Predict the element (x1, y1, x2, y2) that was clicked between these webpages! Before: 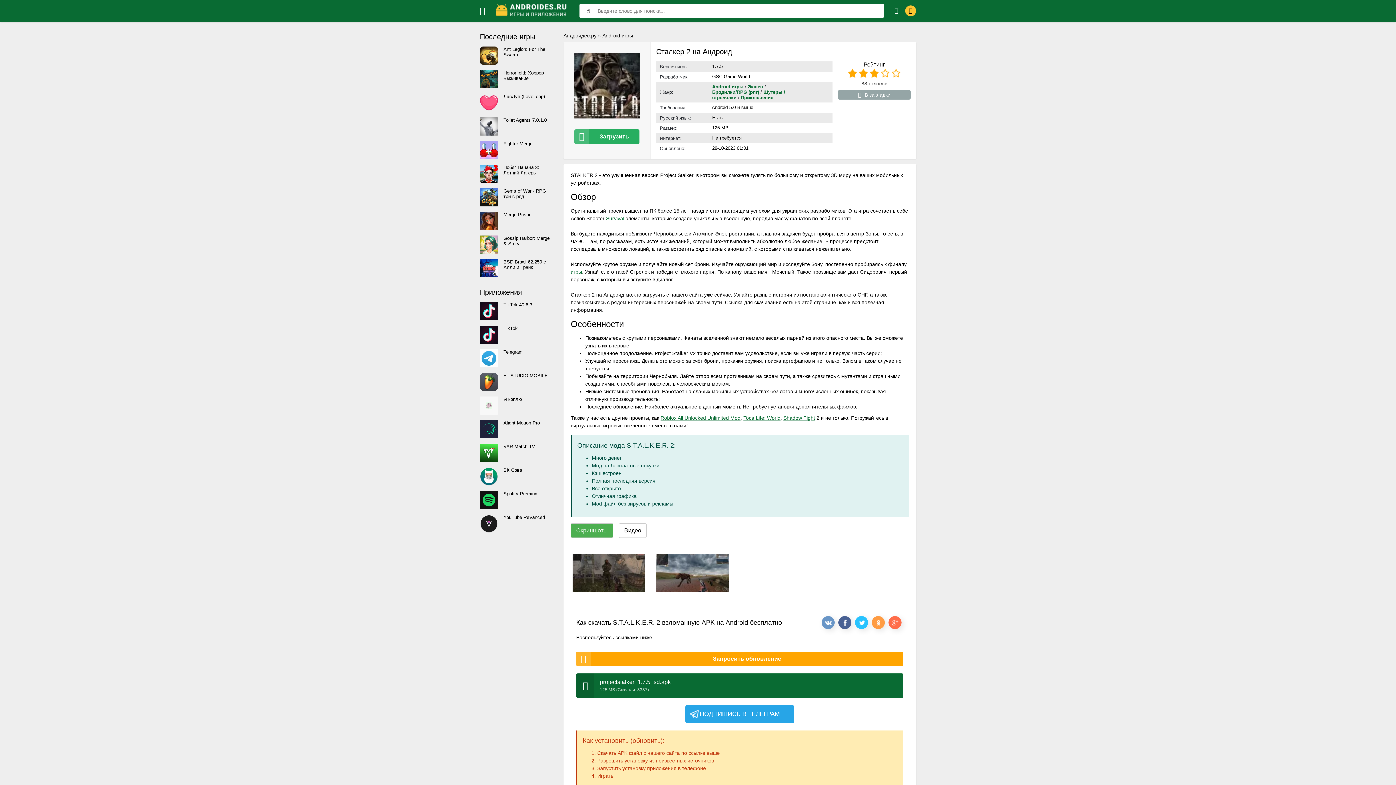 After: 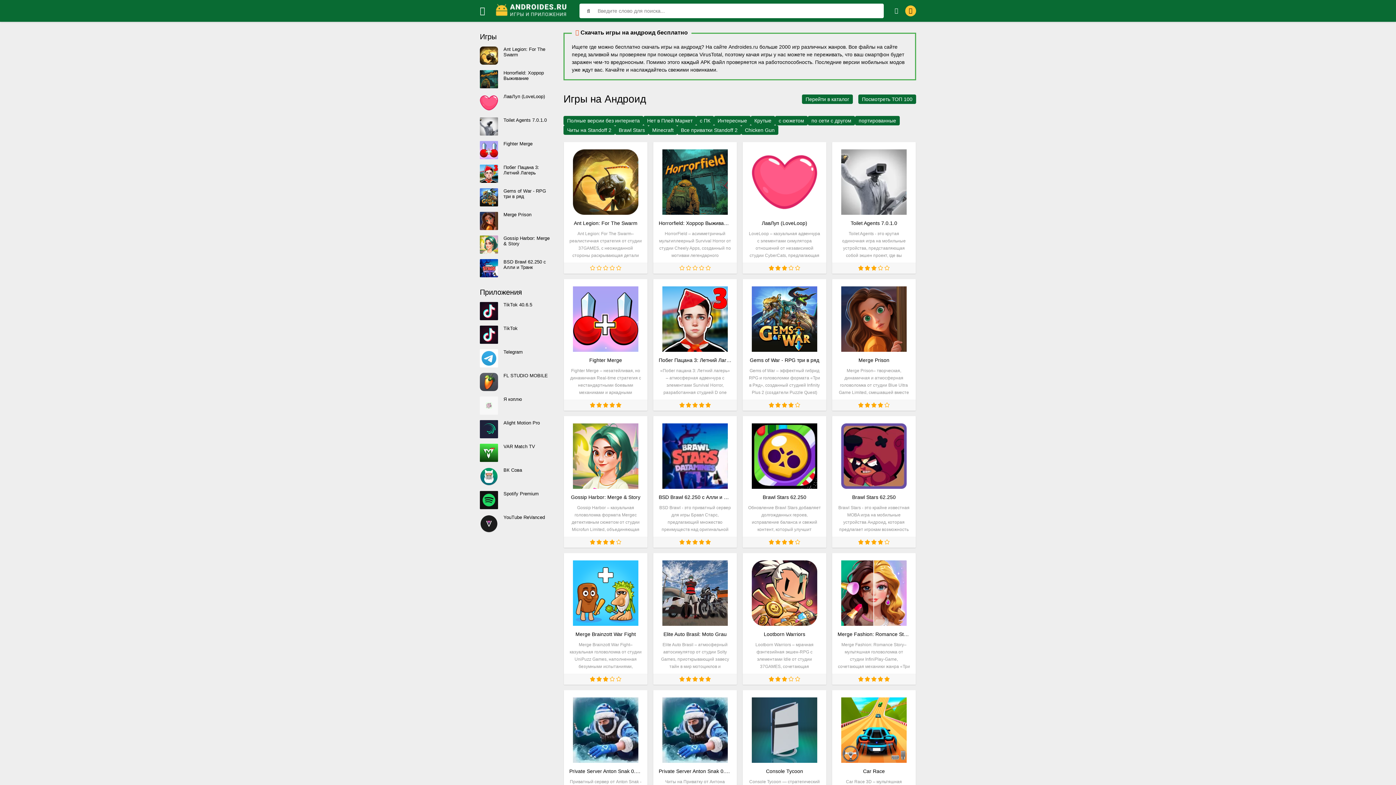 Action: bbox: (563, 32, 596, 38) label: Андроидес.ру